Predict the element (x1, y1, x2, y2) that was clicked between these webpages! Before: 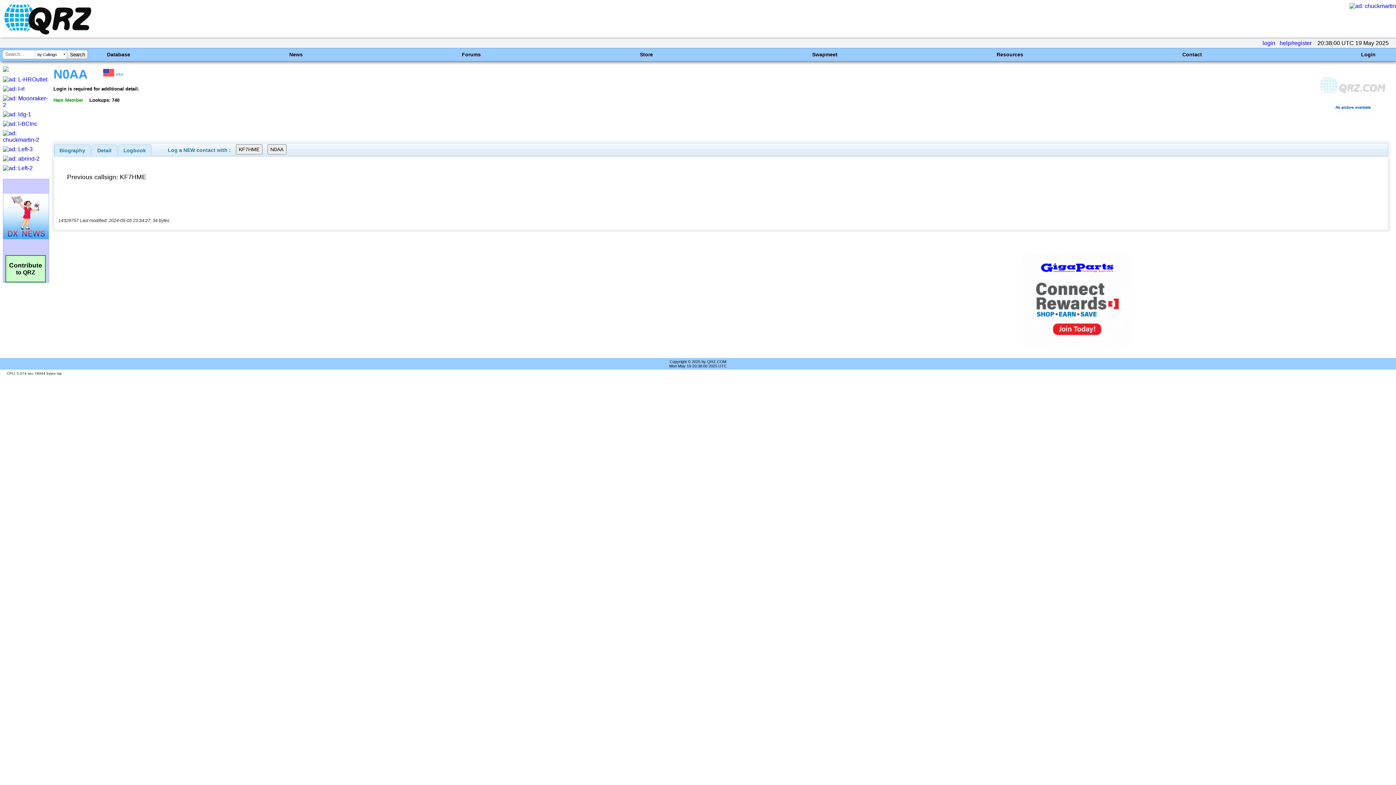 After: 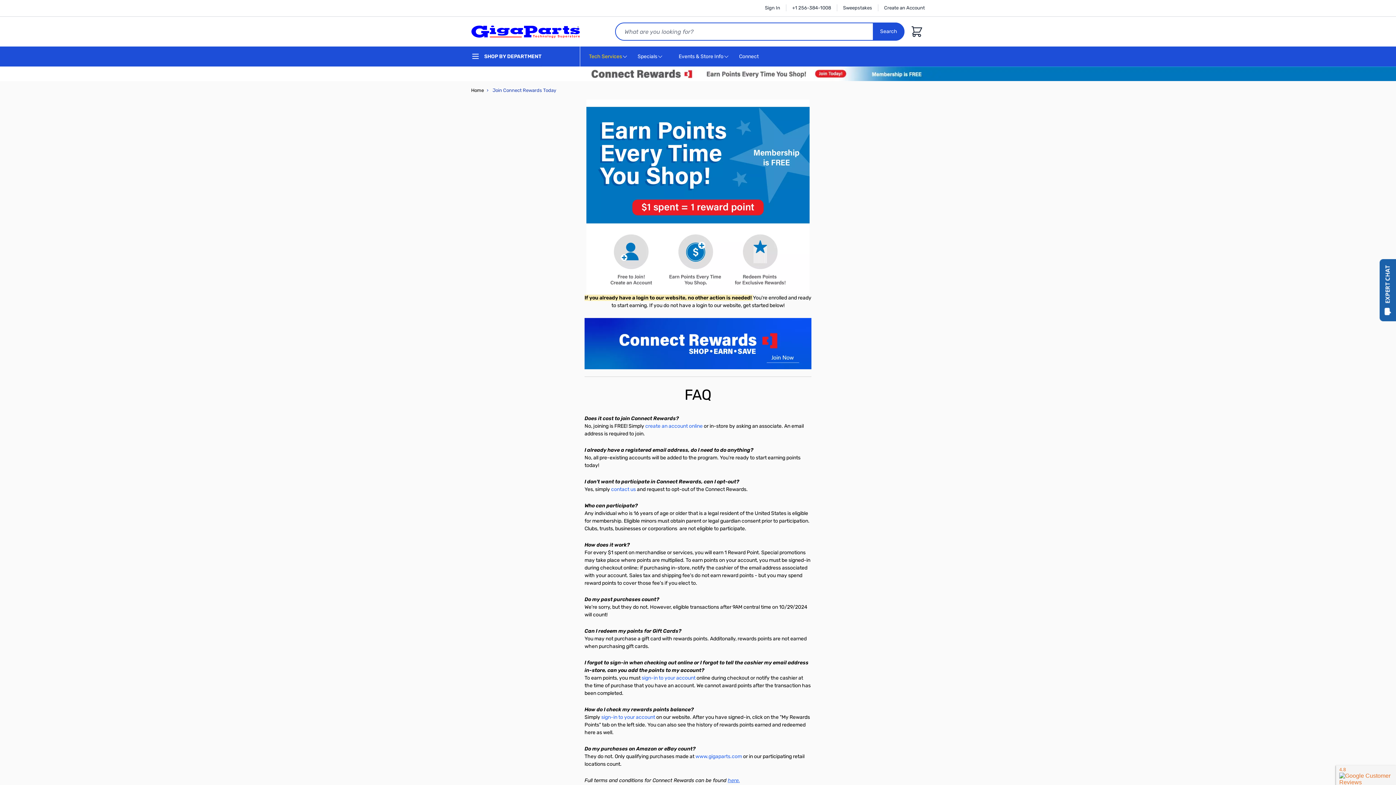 Action: bbox: (1022, 340, 1132, 346)